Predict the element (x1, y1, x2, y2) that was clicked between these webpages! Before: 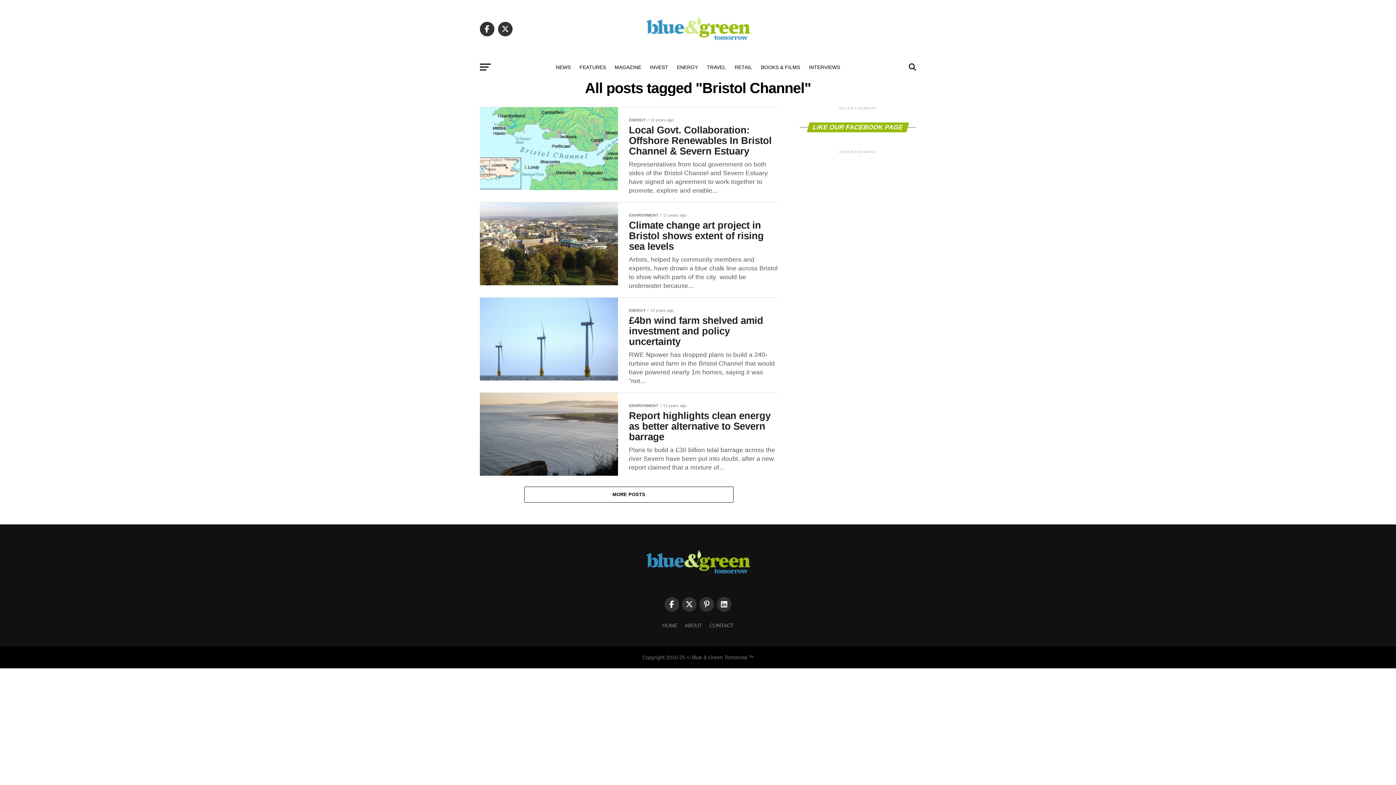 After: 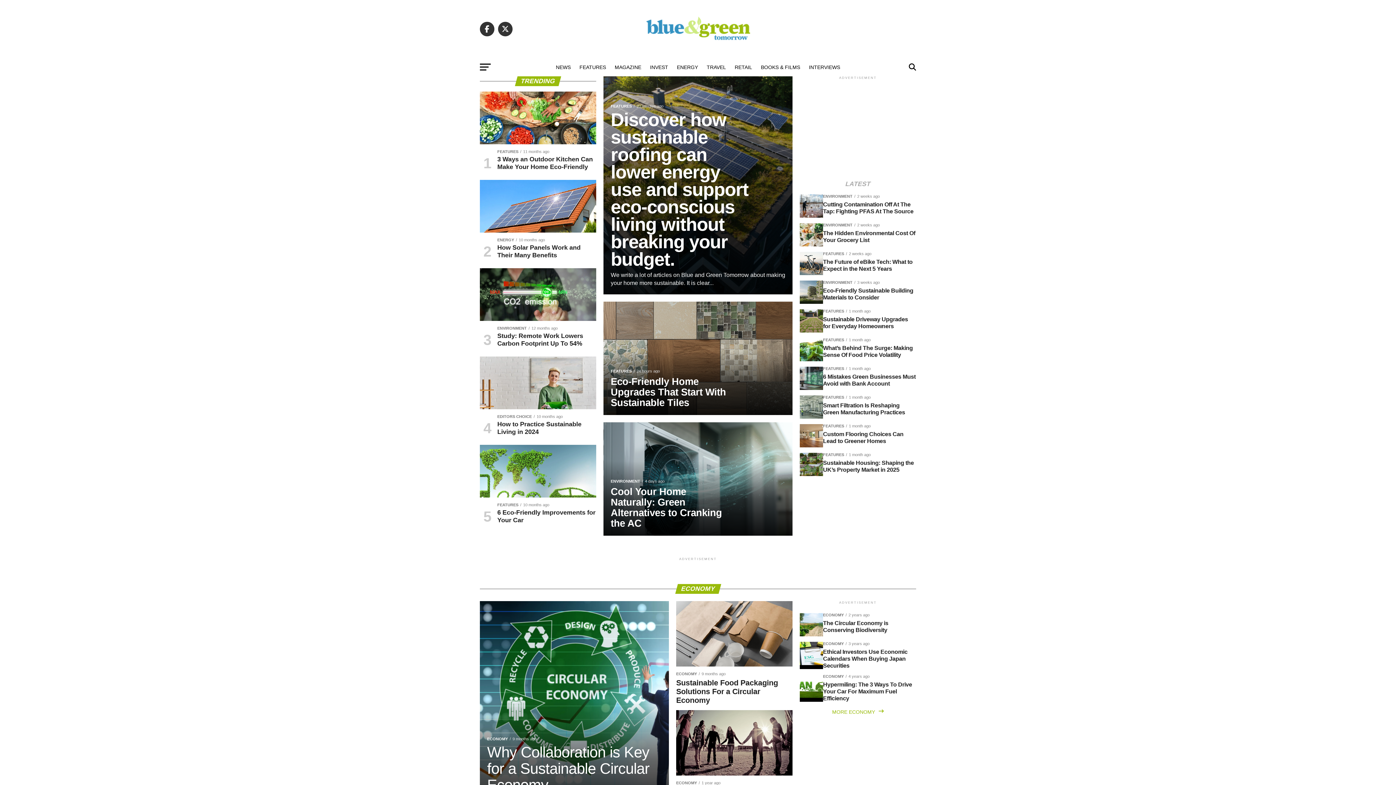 Action: bbox: (662, 622, 677, 628) label: HOME